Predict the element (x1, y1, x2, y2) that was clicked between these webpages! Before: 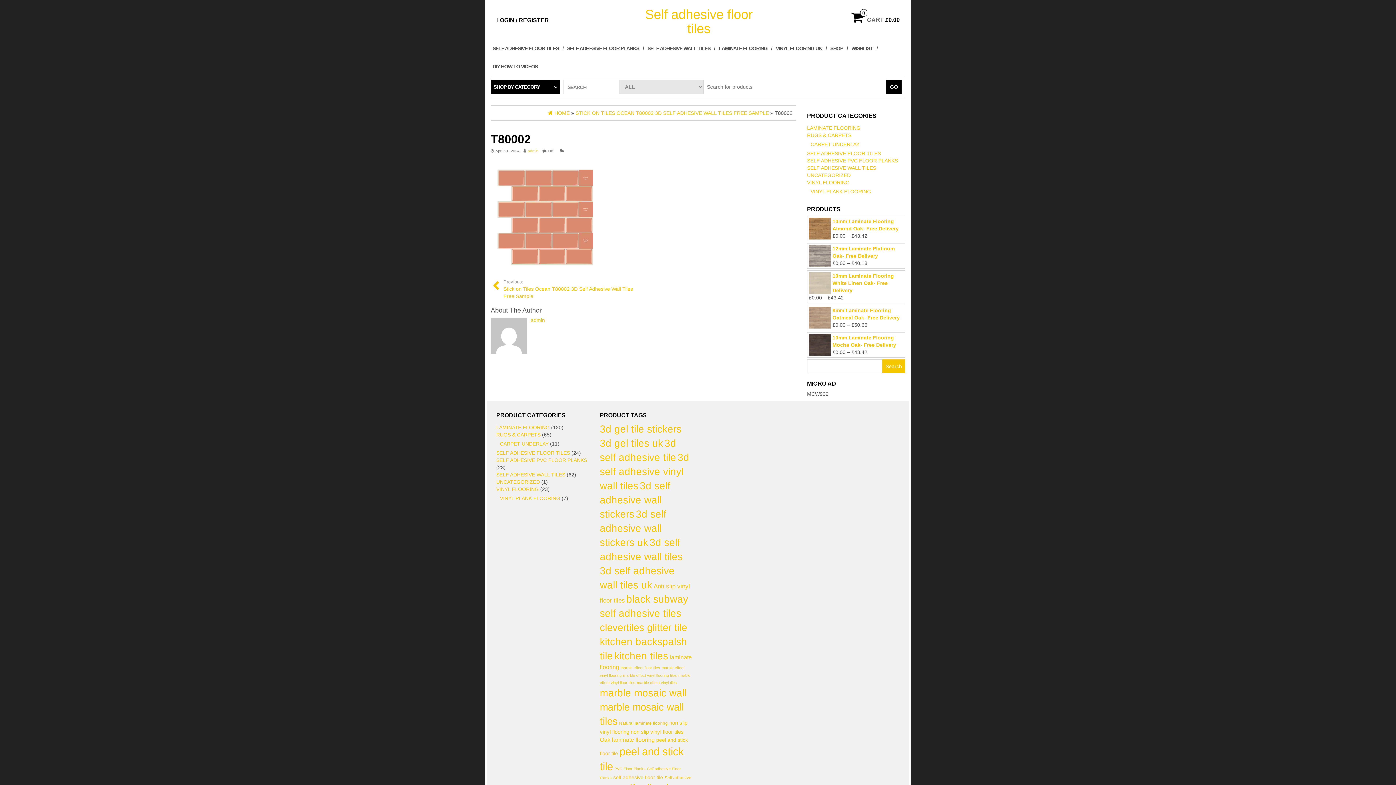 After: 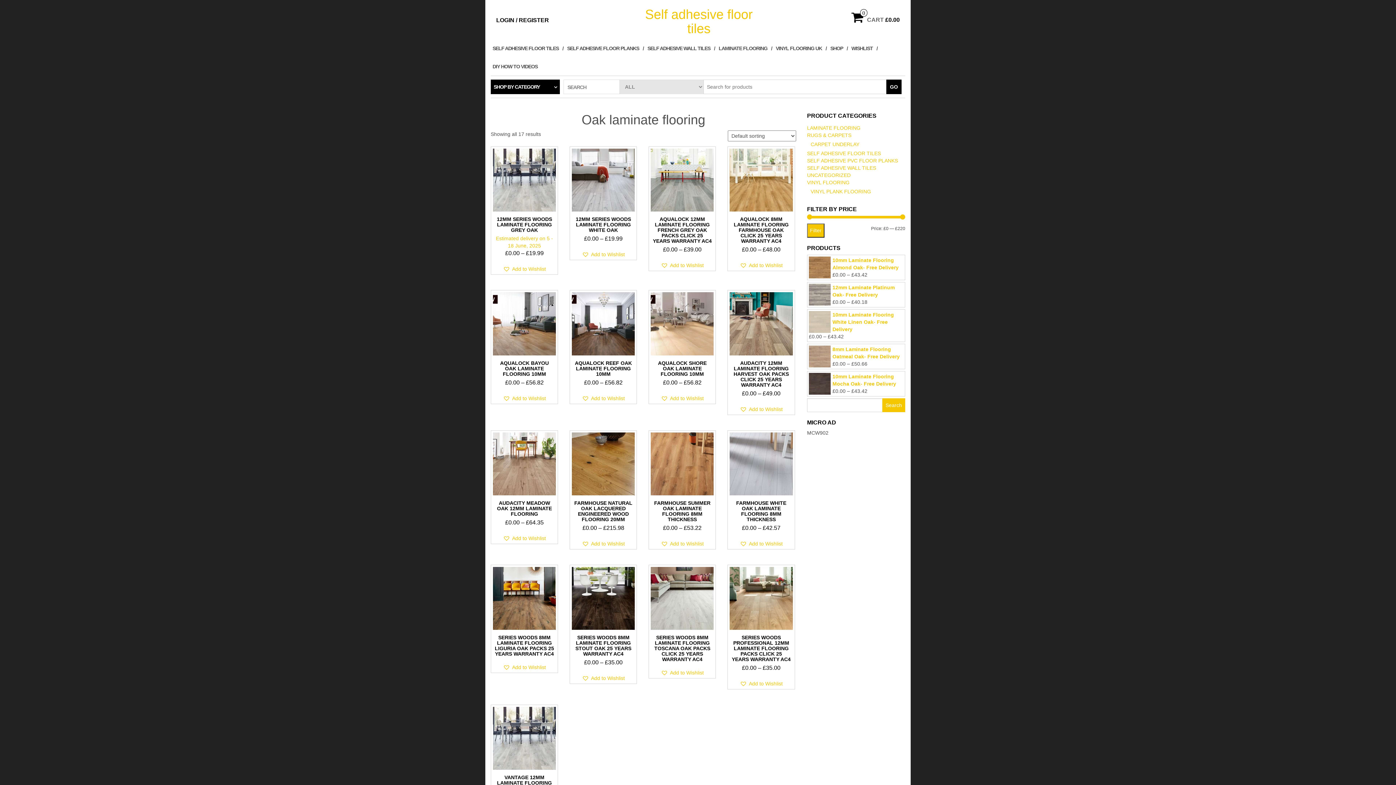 Action: label: Oak laminate flooring (17 products) bbox: (600, 736, 654, 743)